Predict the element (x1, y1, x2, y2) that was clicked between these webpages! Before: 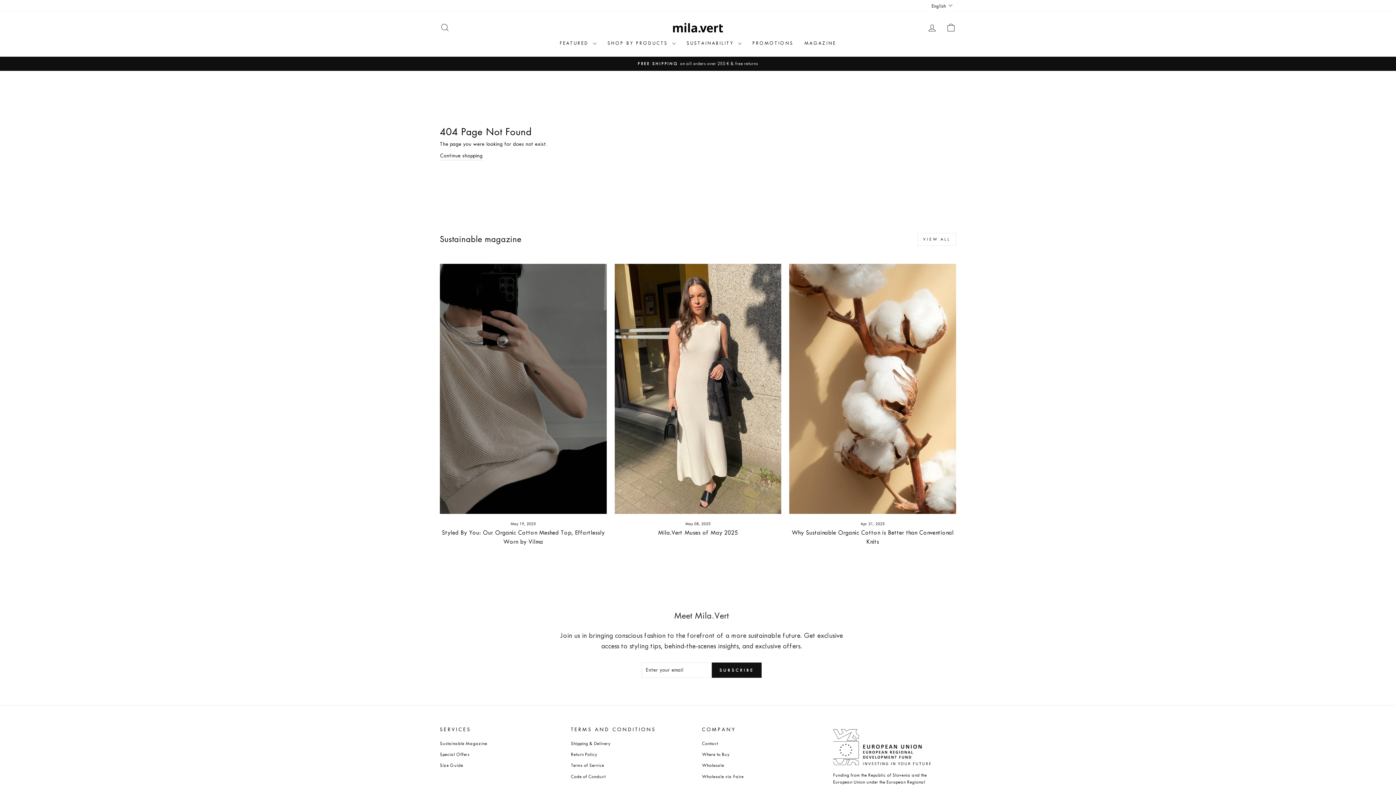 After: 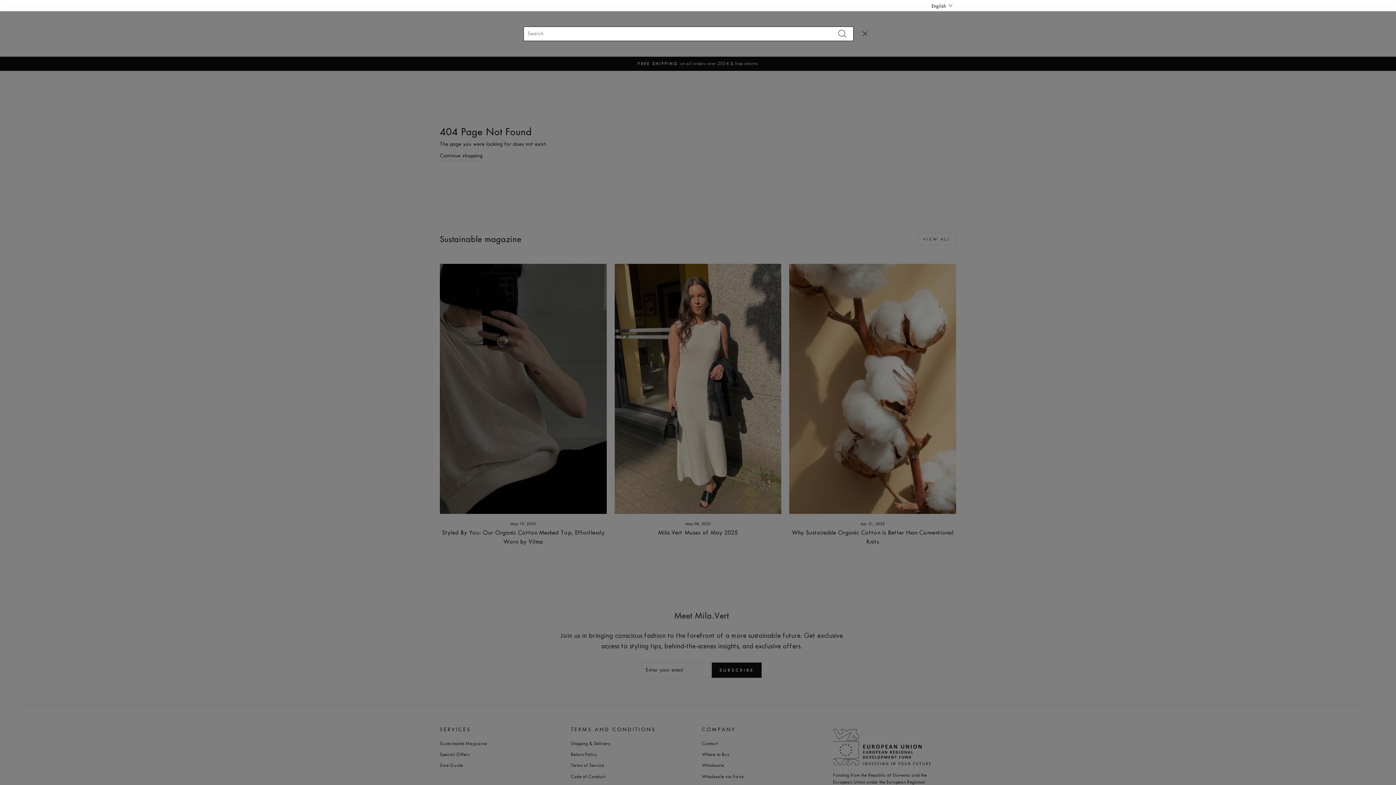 Action: label: SEARCH bbox: (435, 19, 454, 35)